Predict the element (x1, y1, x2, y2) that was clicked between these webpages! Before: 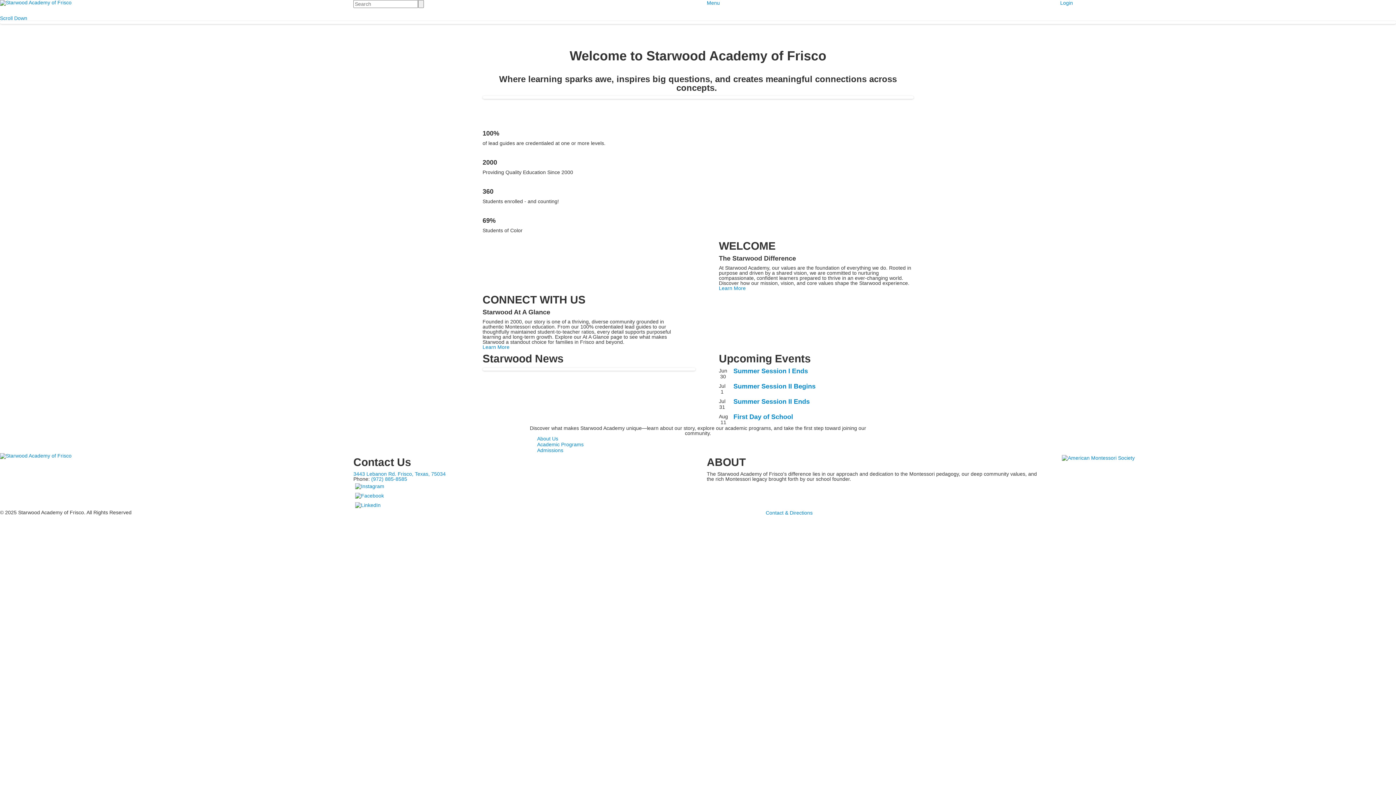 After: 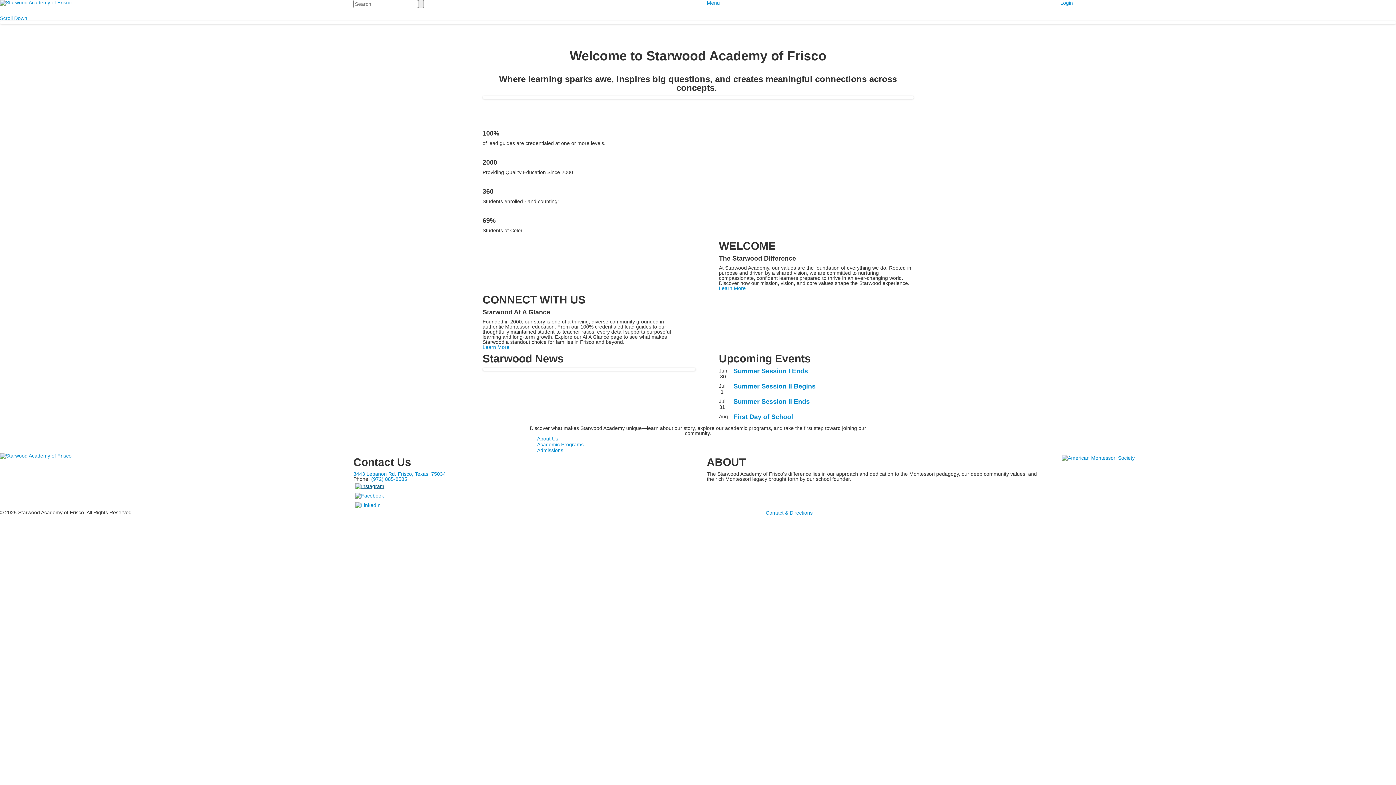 Action: bbox: (353, 483, 386, 488)